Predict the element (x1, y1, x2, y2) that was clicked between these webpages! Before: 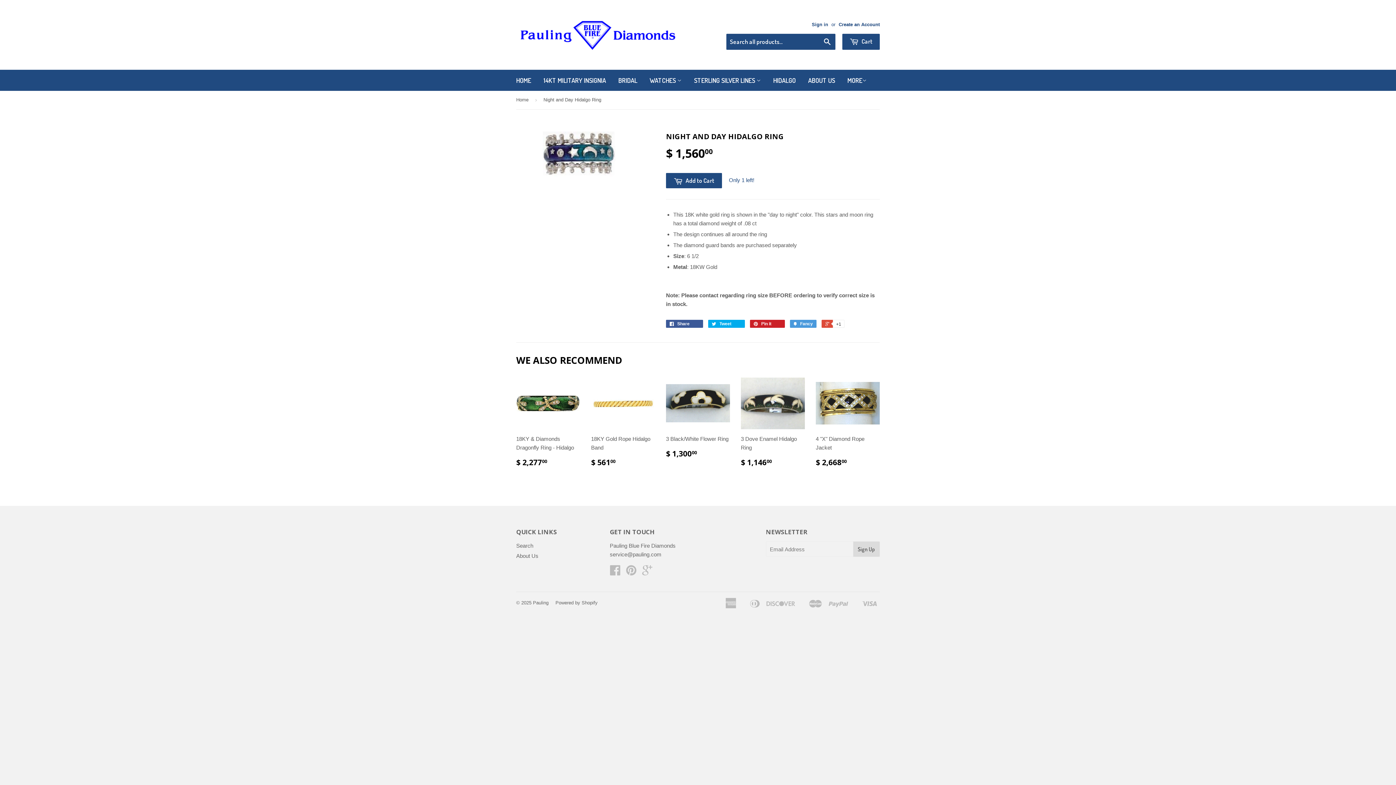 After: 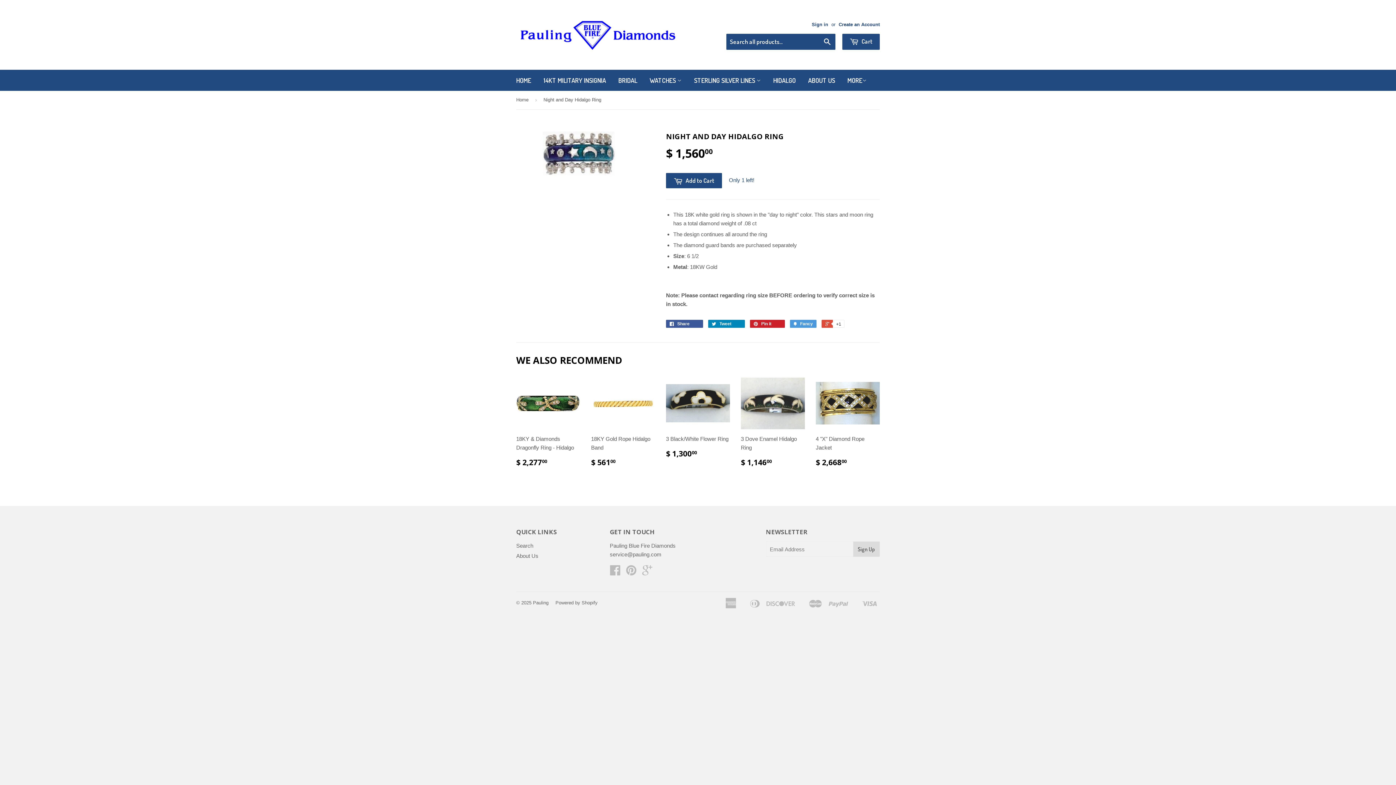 Action: bbox: (708, 320, 745, 328) label:  Tweet 0